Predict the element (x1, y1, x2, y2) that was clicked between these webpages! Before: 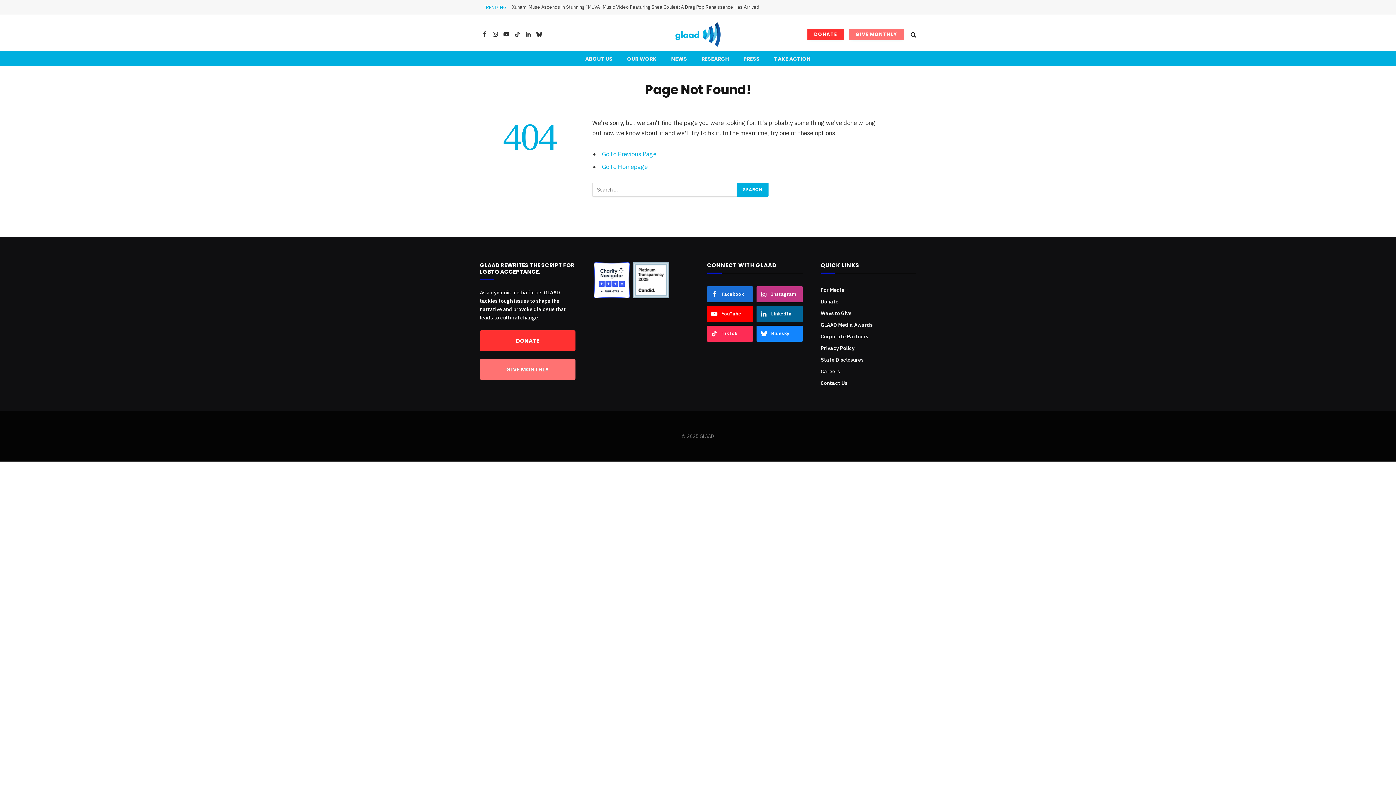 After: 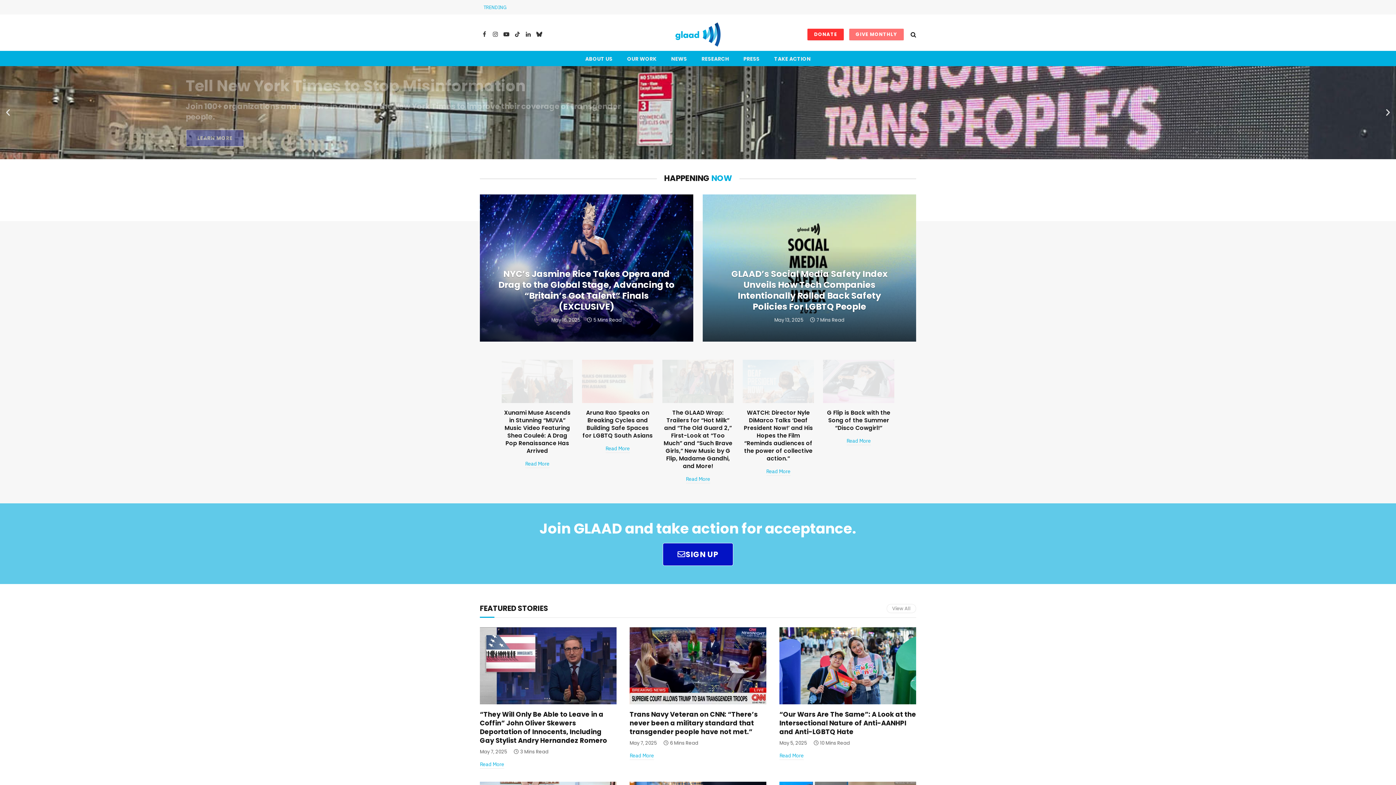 Action: bbox: (675, 16, 720, 52)